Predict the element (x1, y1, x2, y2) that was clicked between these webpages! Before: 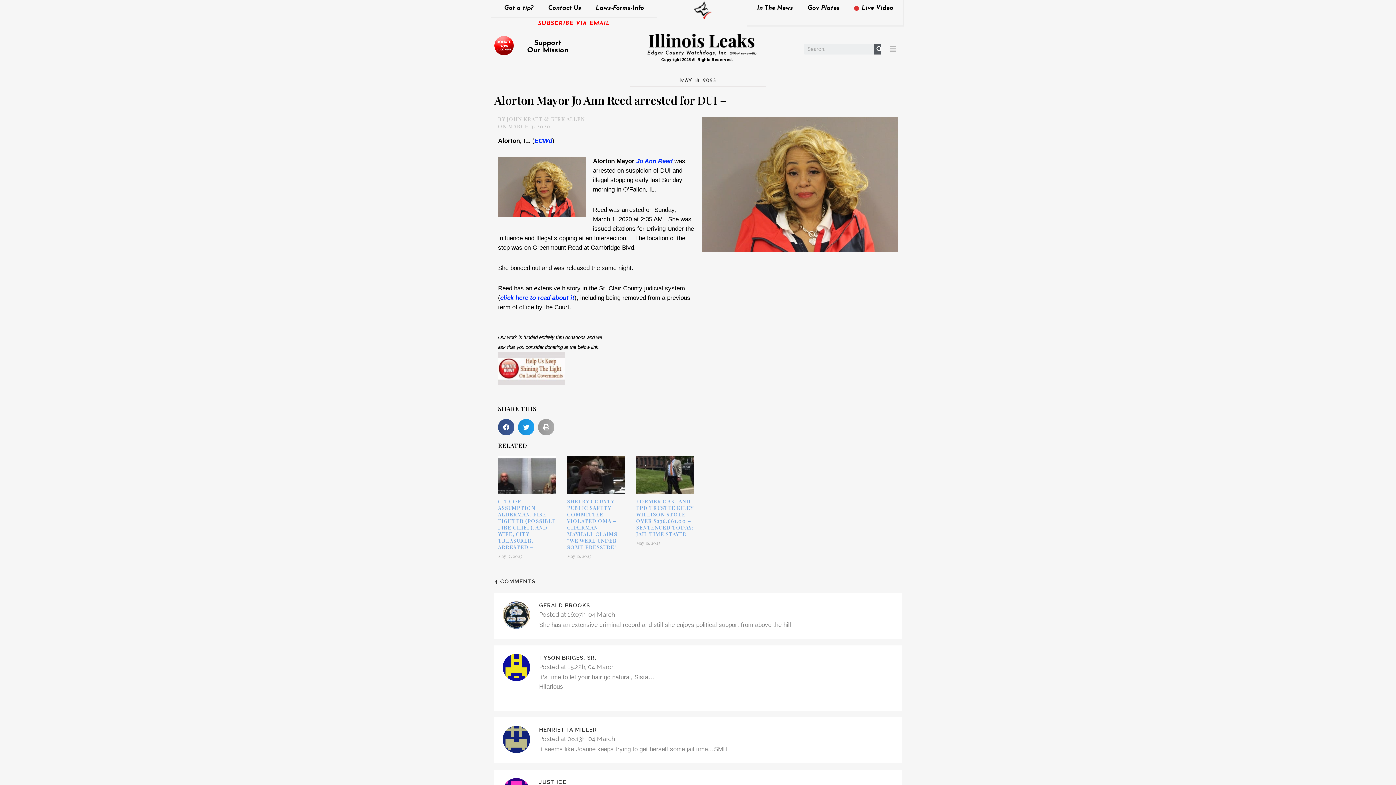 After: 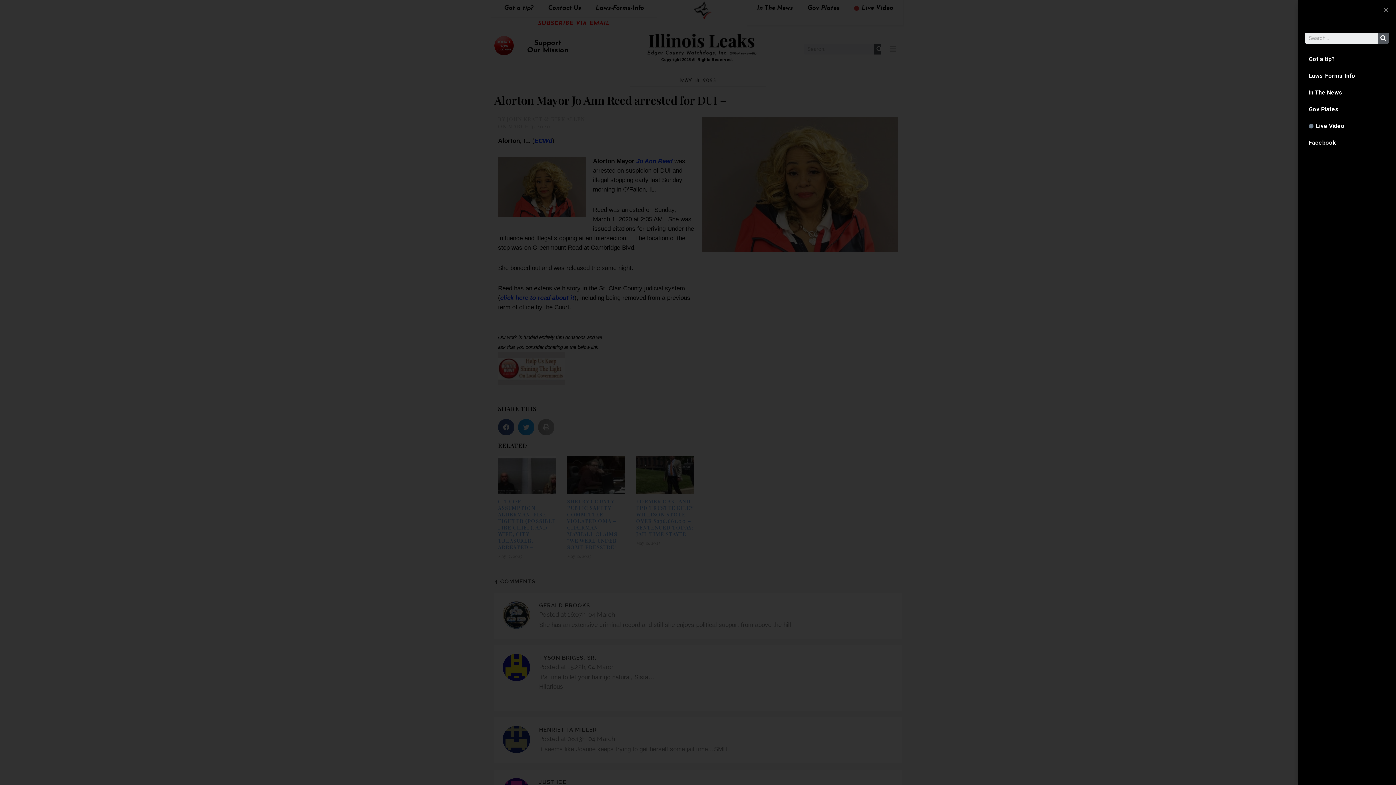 Action: bbox: (881, 41, 907, 57)